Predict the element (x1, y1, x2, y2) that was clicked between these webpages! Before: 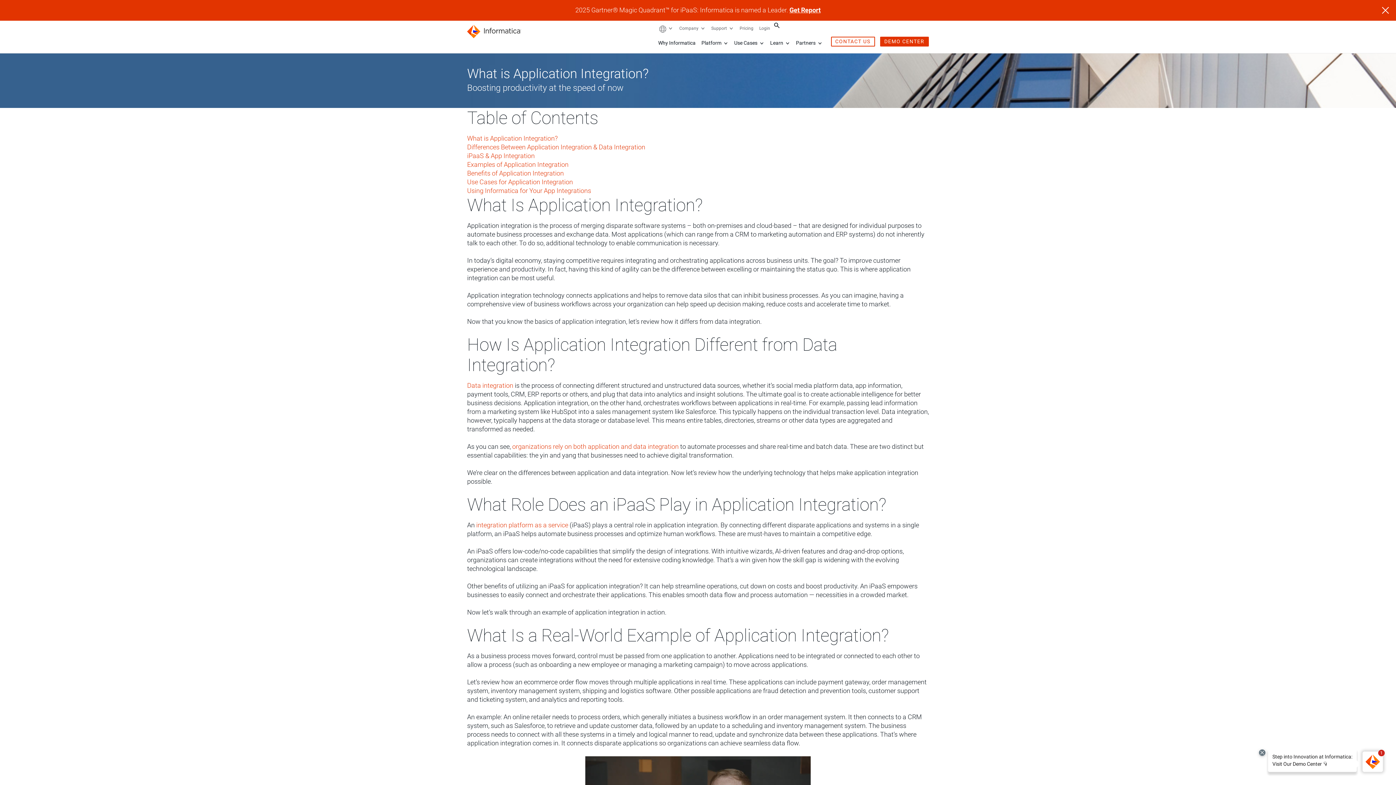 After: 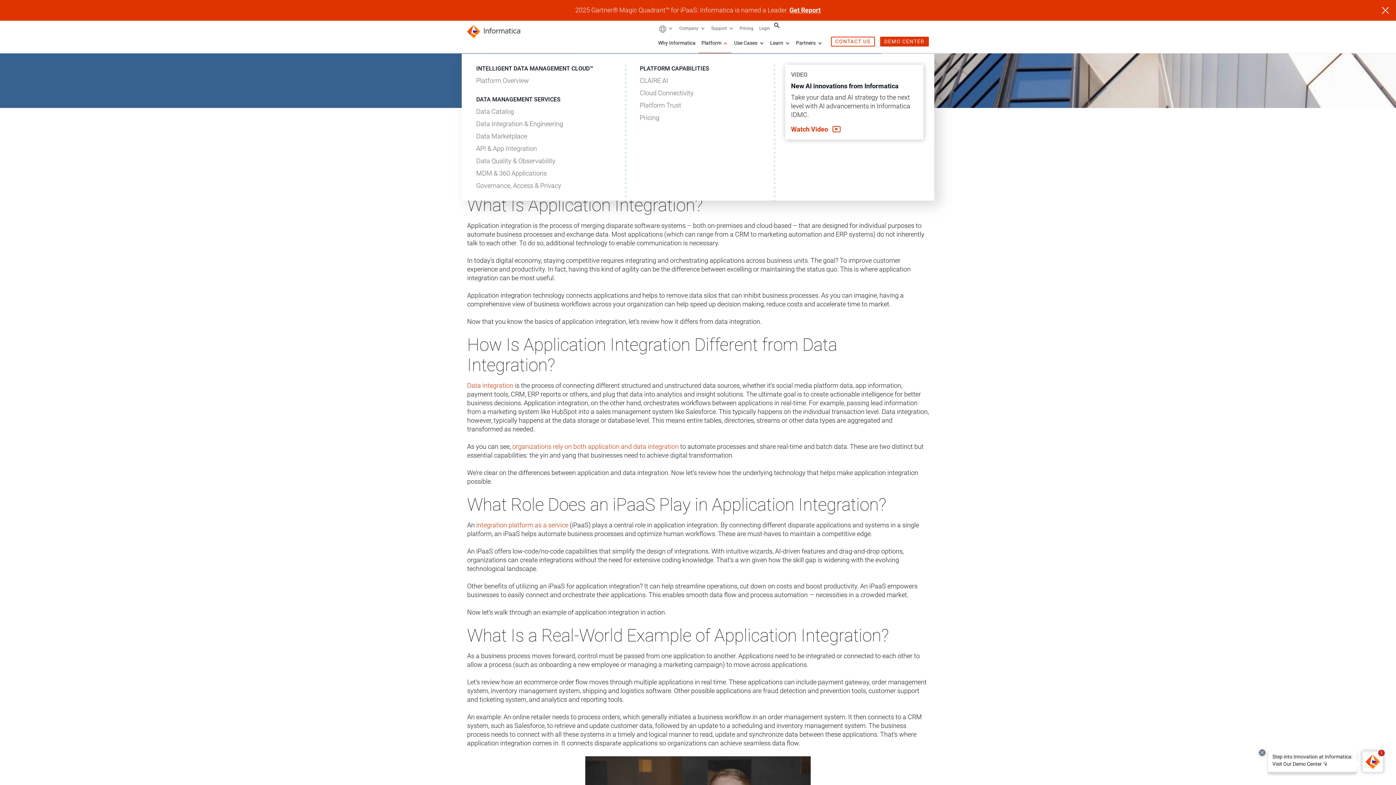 Action: bbox: (722, 40, 728, 46) label: Platform : More pages